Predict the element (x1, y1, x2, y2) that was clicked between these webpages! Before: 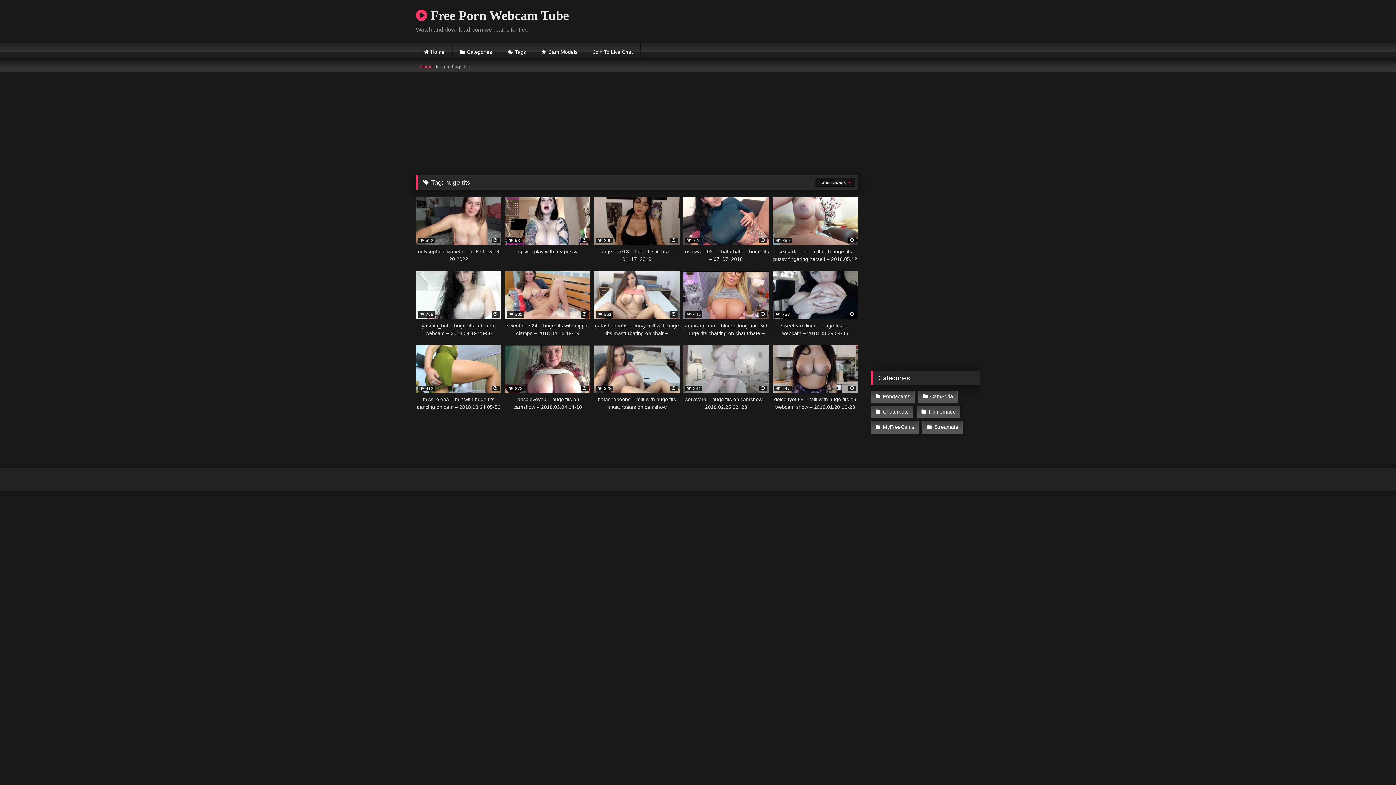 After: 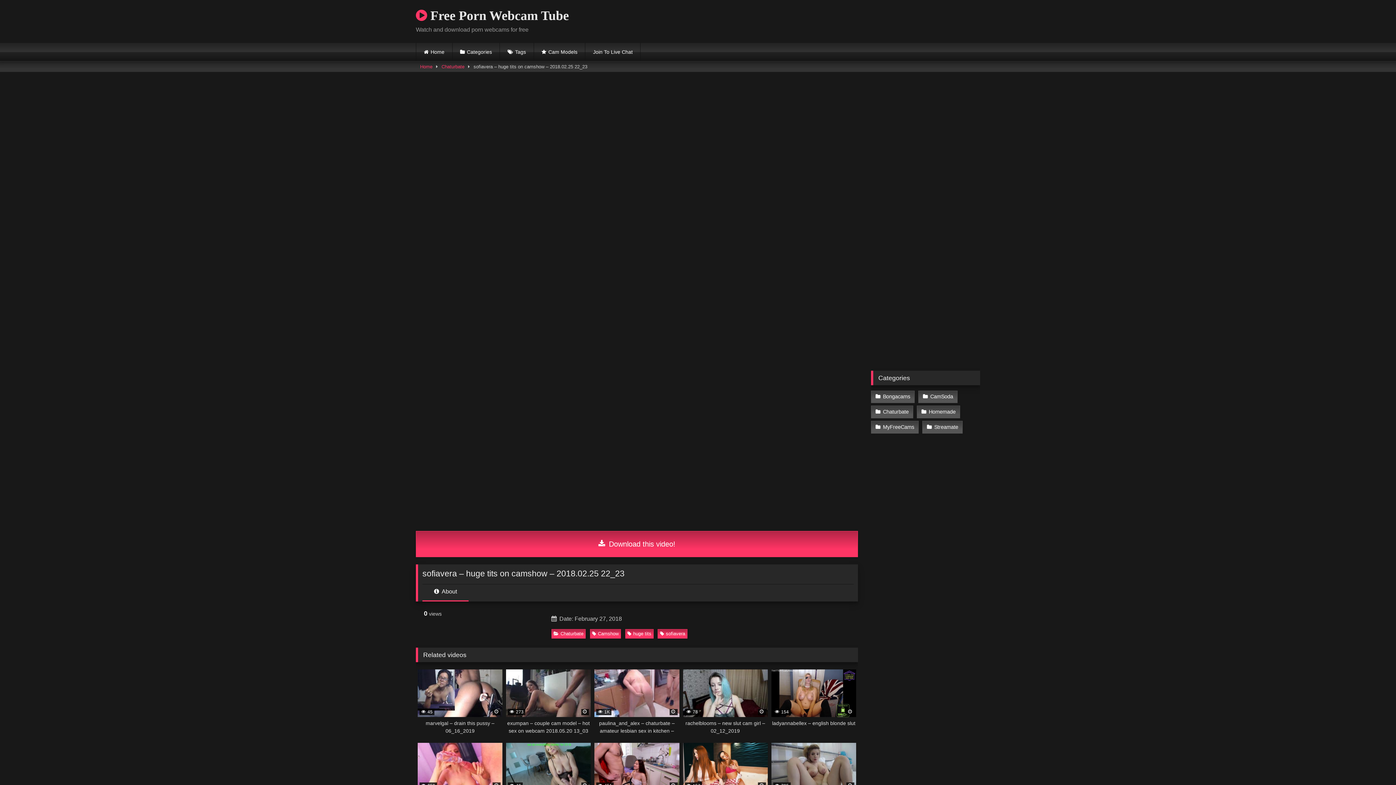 Action: label:  244
sofiavera – huge tits on camshow – 2018.02.25 22_23 bbox: (683, 345, 769, 411)